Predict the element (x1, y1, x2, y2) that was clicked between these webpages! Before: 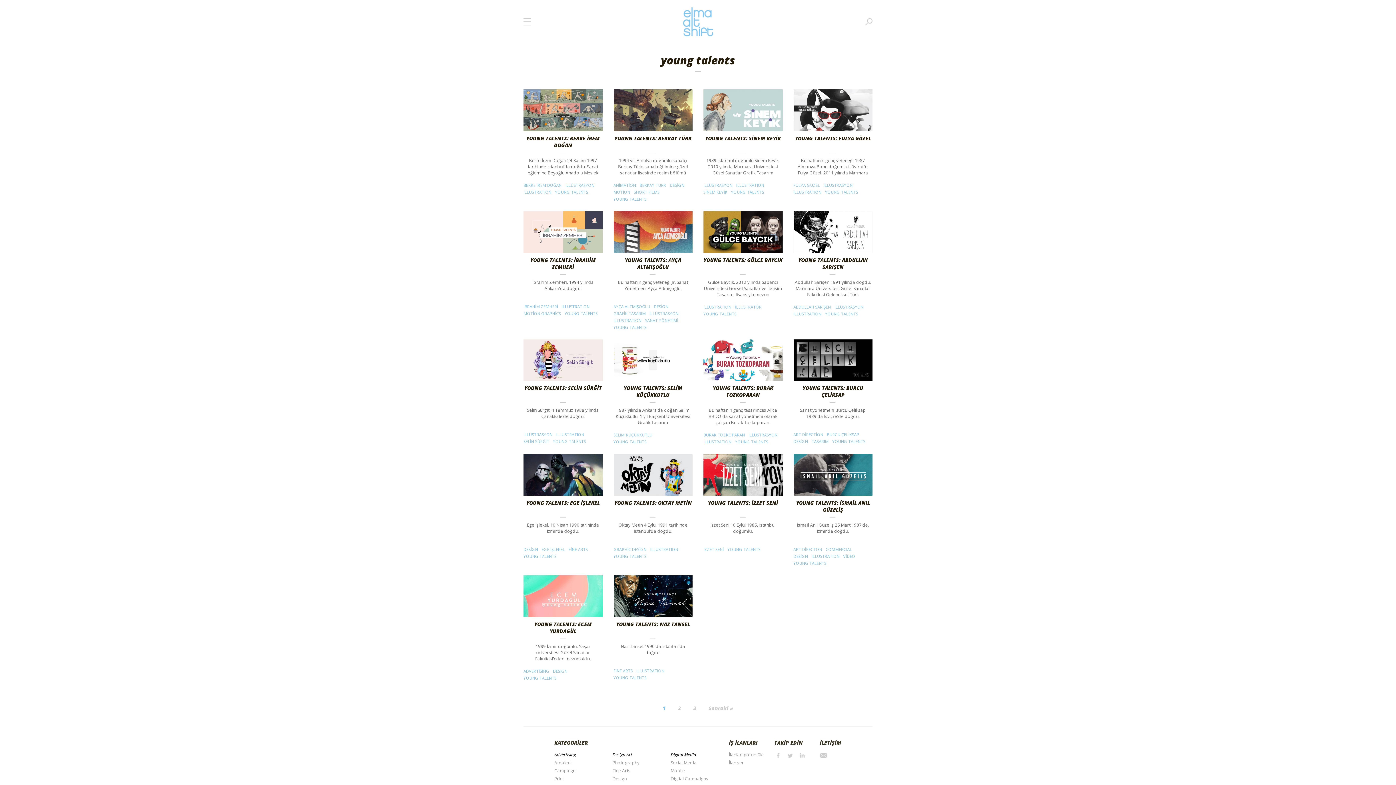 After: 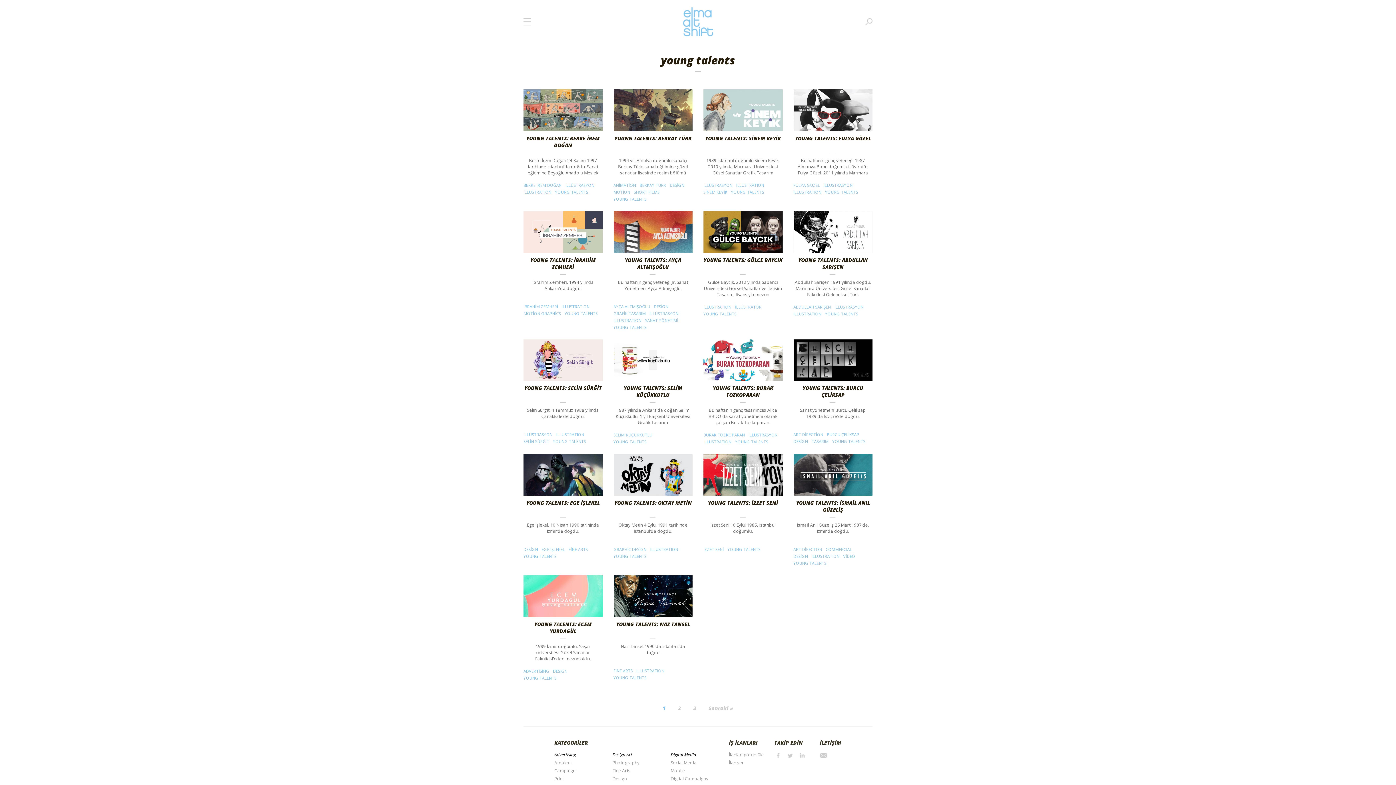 Action: label: YOUNG TALENTS bbox: (555, 189, 588, 194)